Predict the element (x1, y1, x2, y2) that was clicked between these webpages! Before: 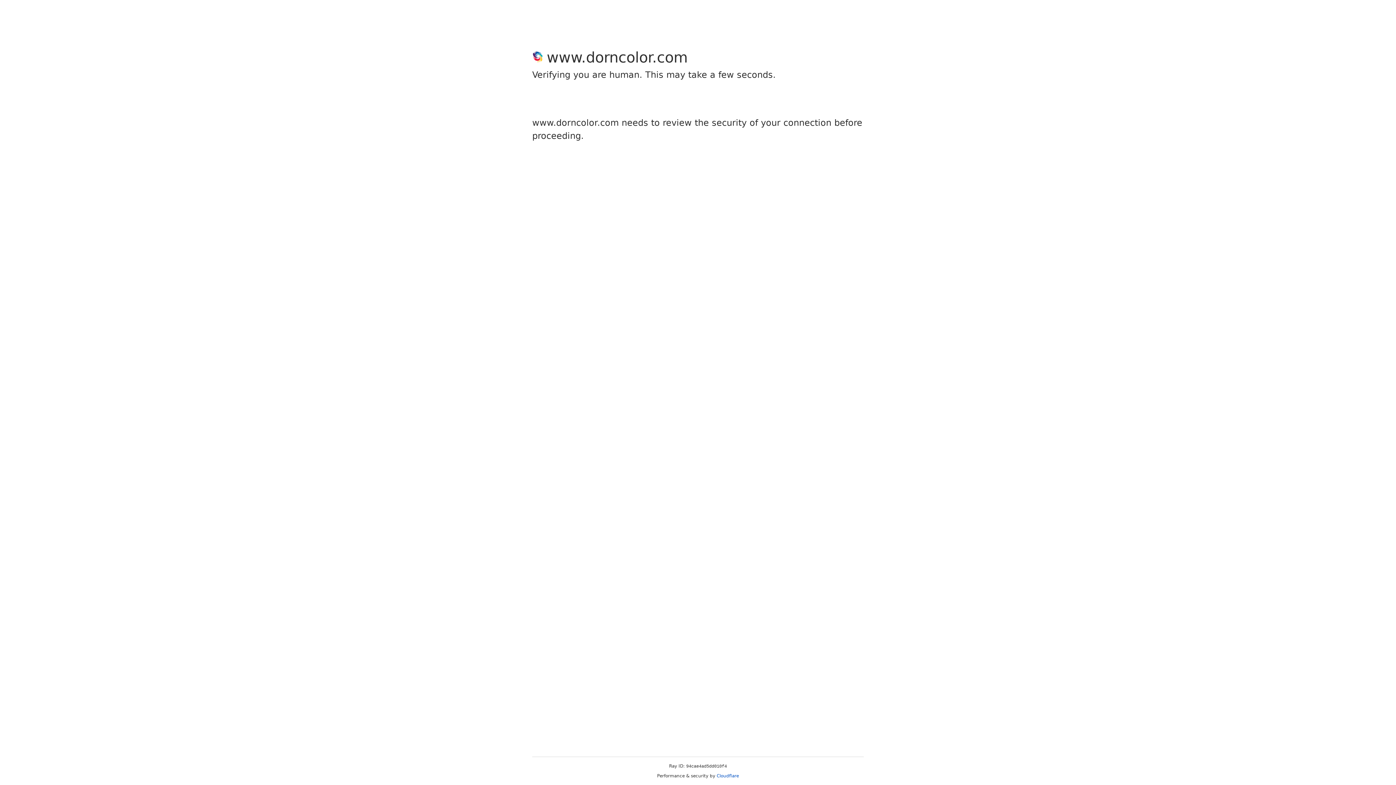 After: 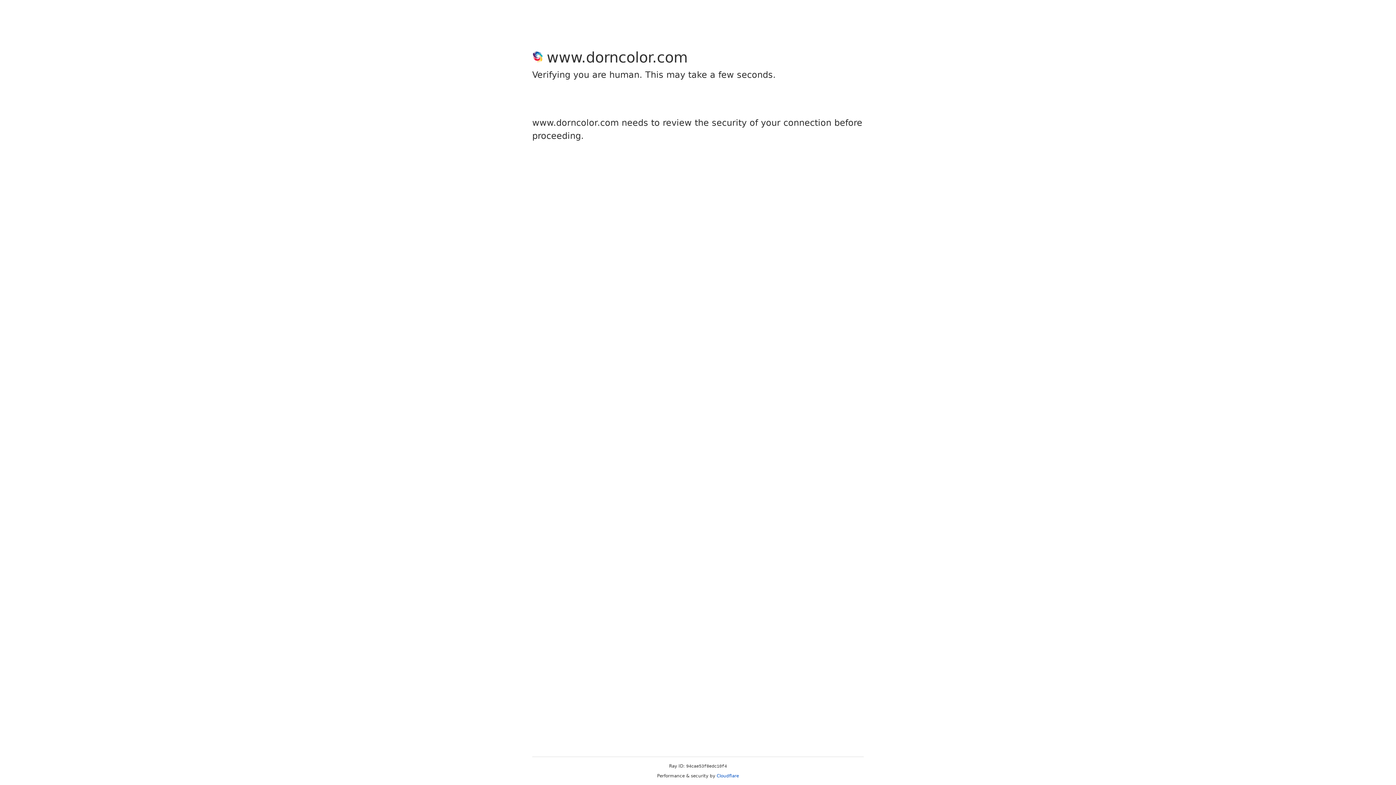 Action: bbox: (716, 773, 739, 778) label: Cloudflare